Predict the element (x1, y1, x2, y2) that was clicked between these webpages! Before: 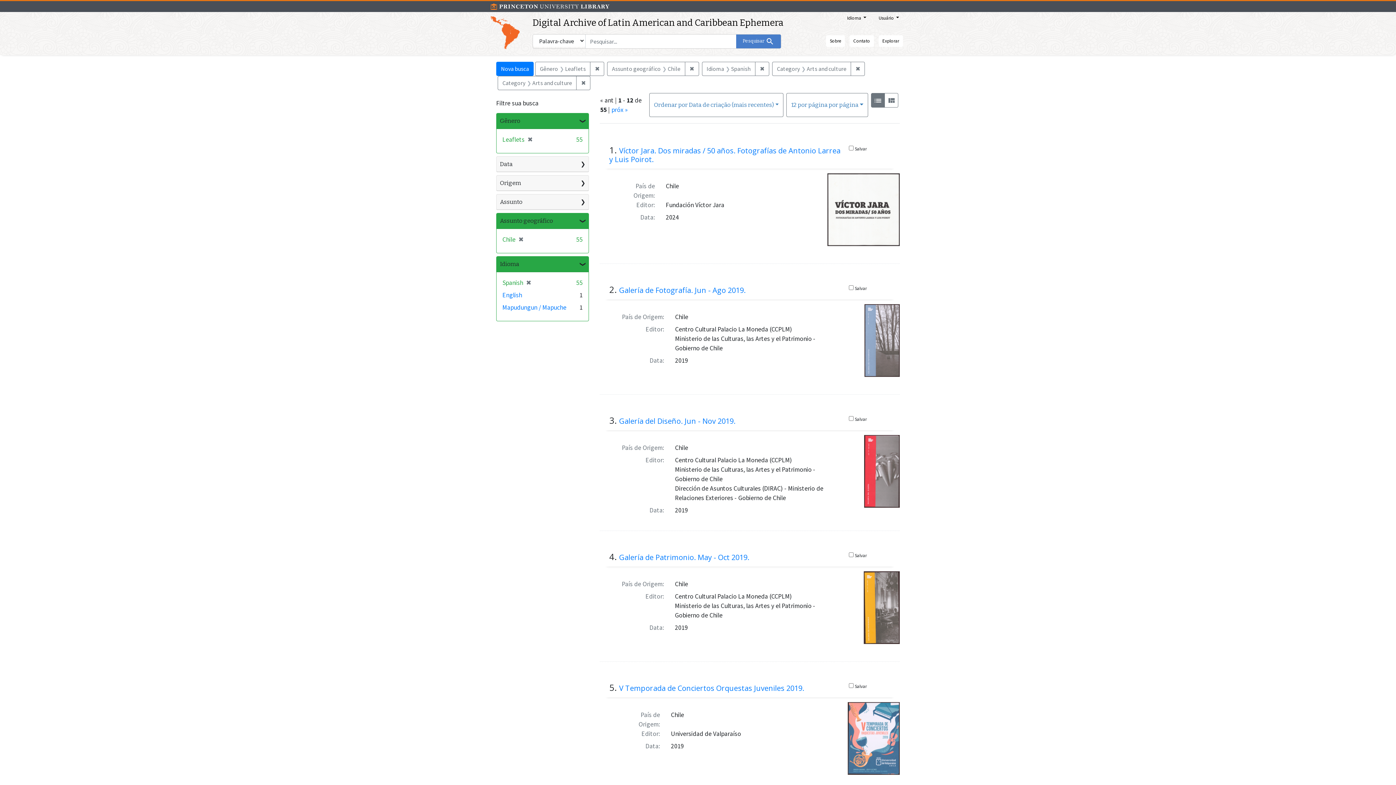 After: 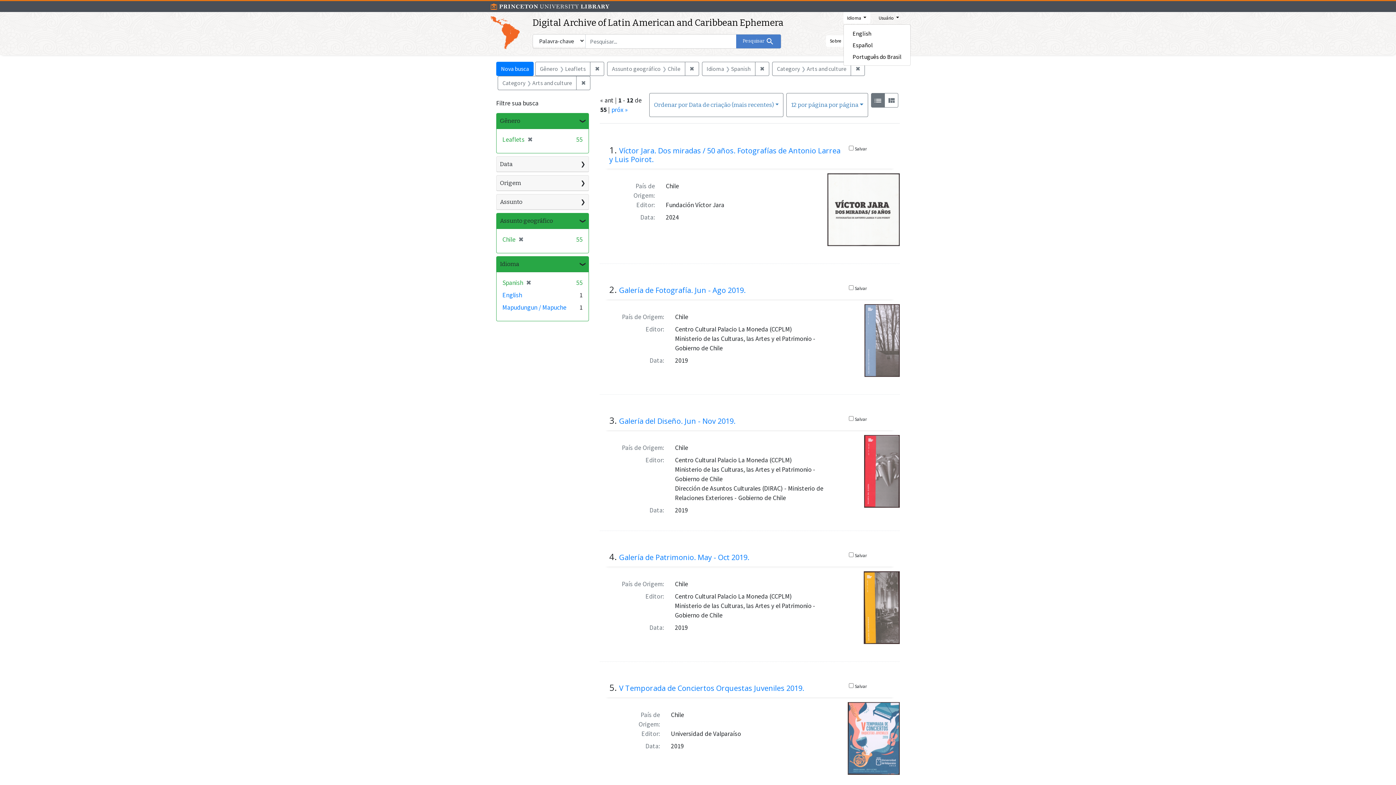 Action: label: Idioma  bbox: (843, 12, 870, 23)